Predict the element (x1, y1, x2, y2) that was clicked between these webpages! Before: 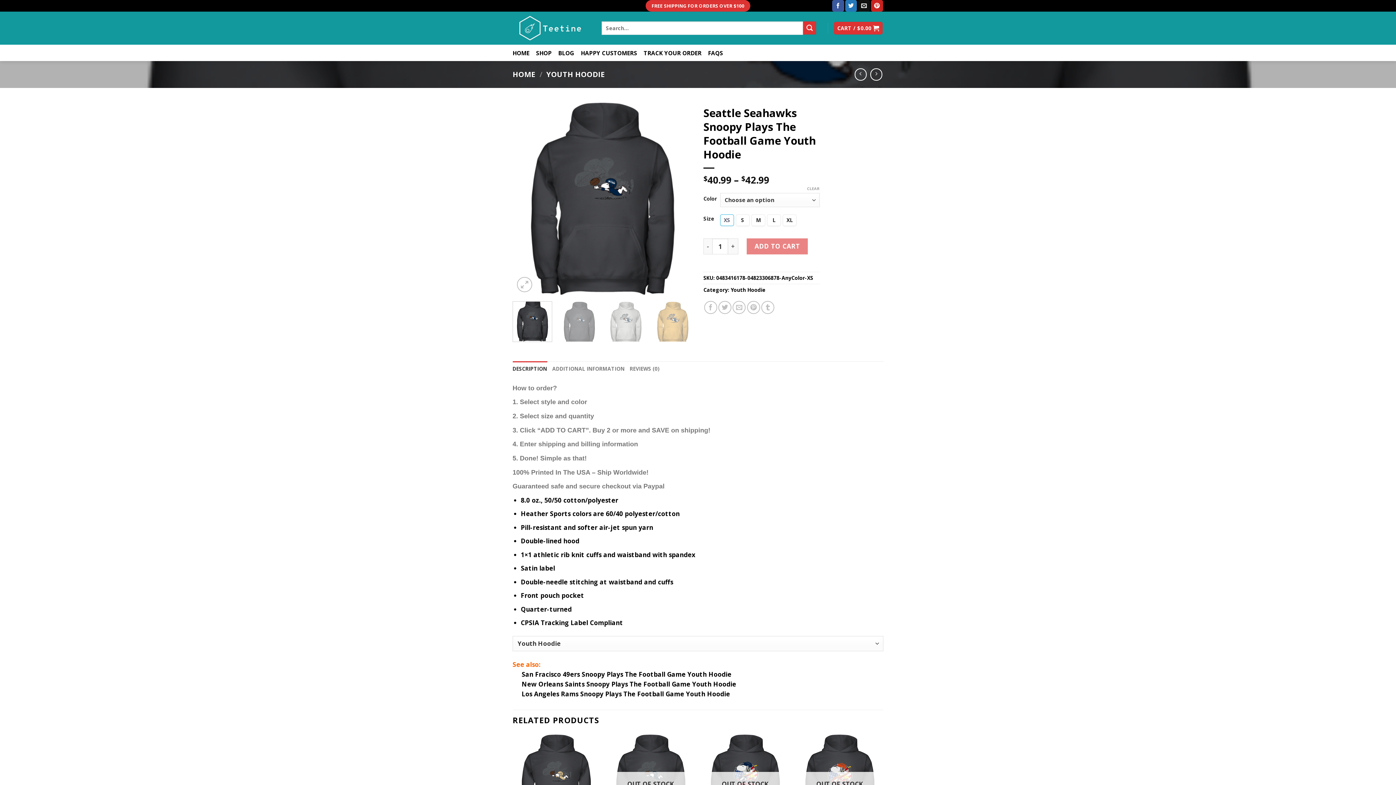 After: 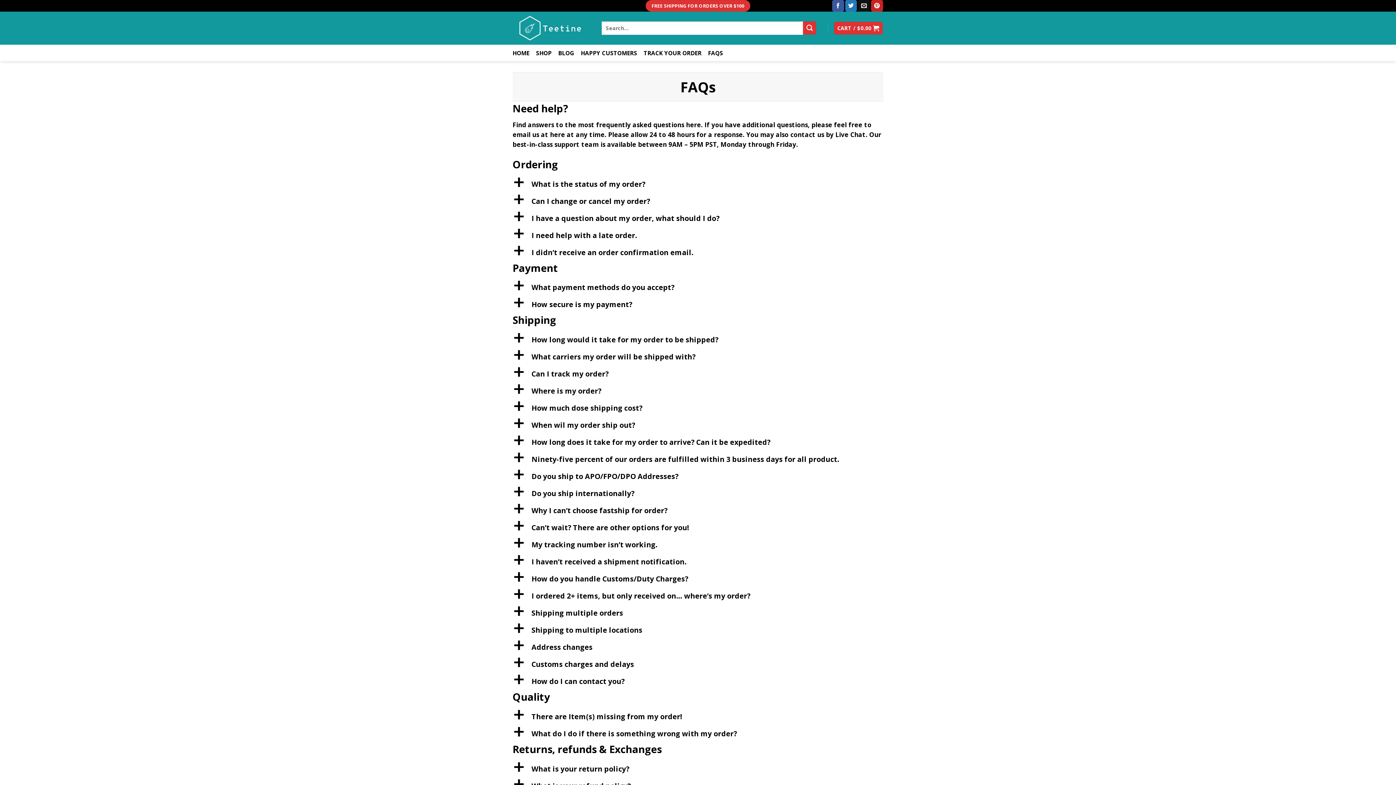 Action: label: FAQS bbox: (708, 46, 723, 59)